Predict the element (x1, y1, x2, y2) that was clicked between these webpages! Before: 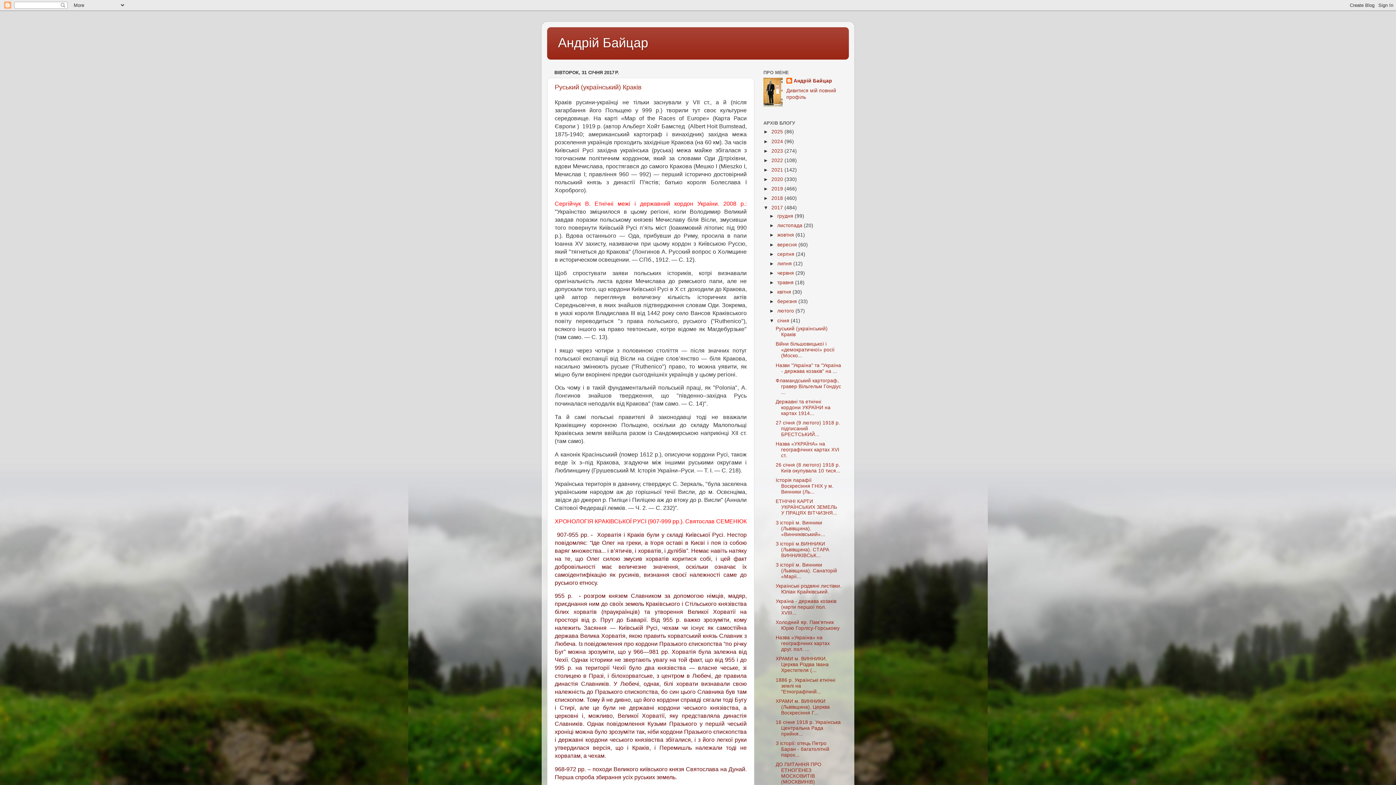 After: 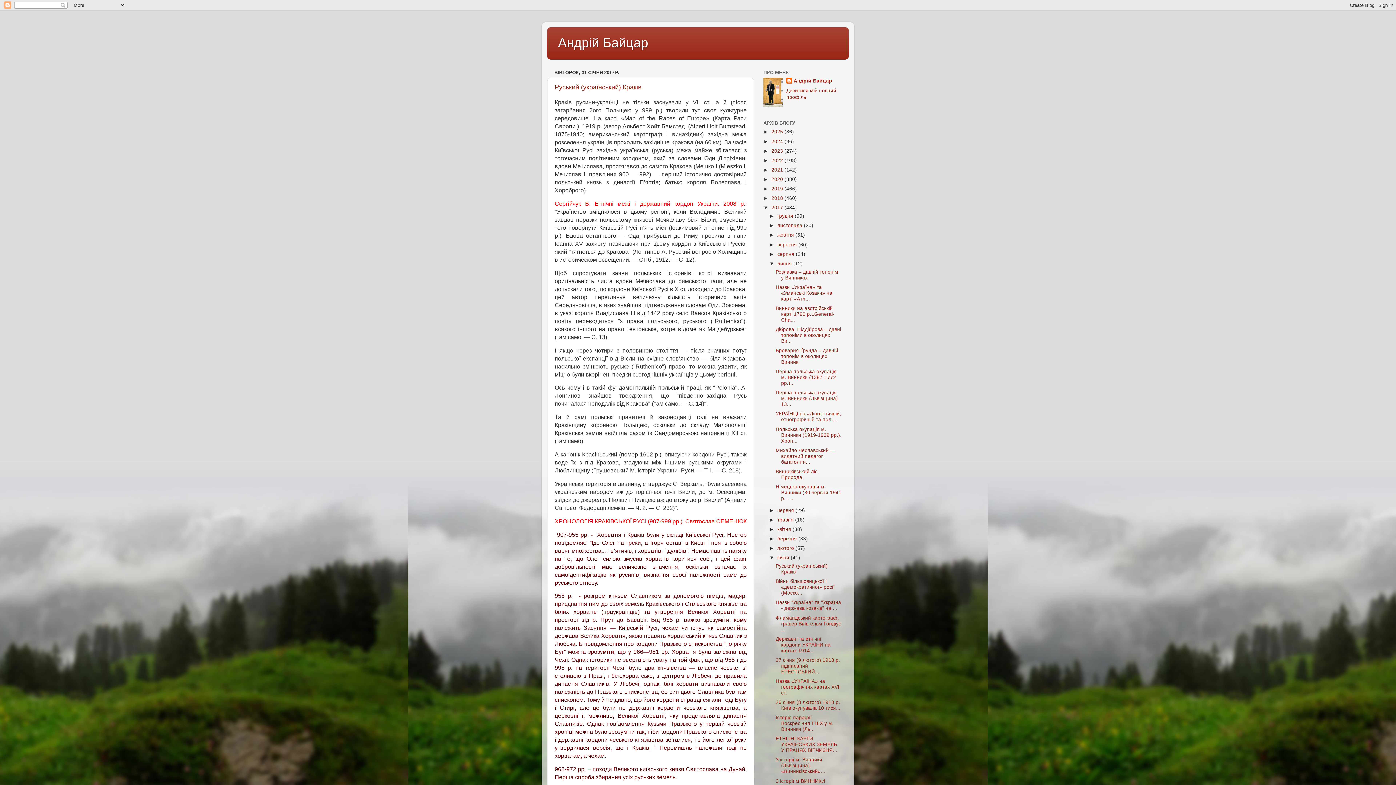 Action: label: ►   bbox: (769, 261, 777, 266)